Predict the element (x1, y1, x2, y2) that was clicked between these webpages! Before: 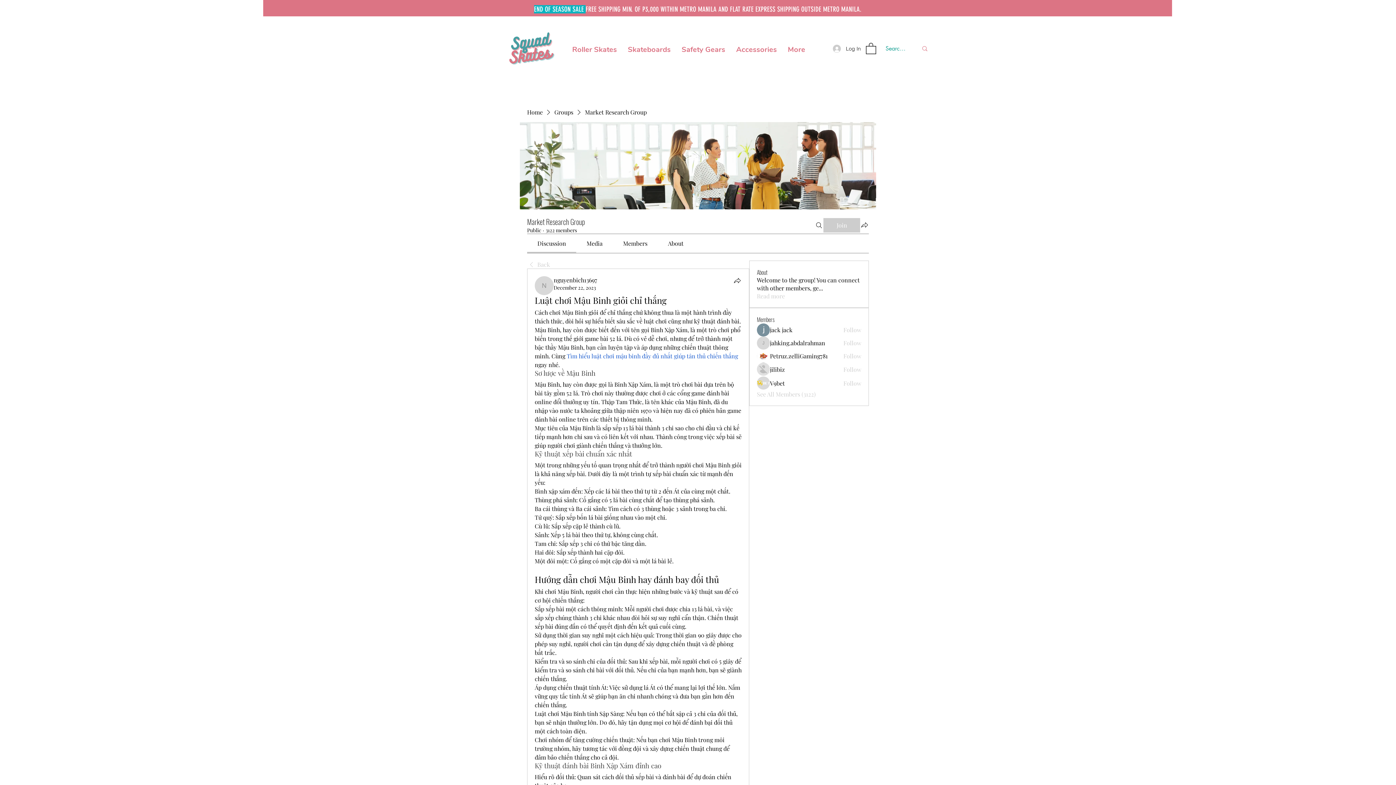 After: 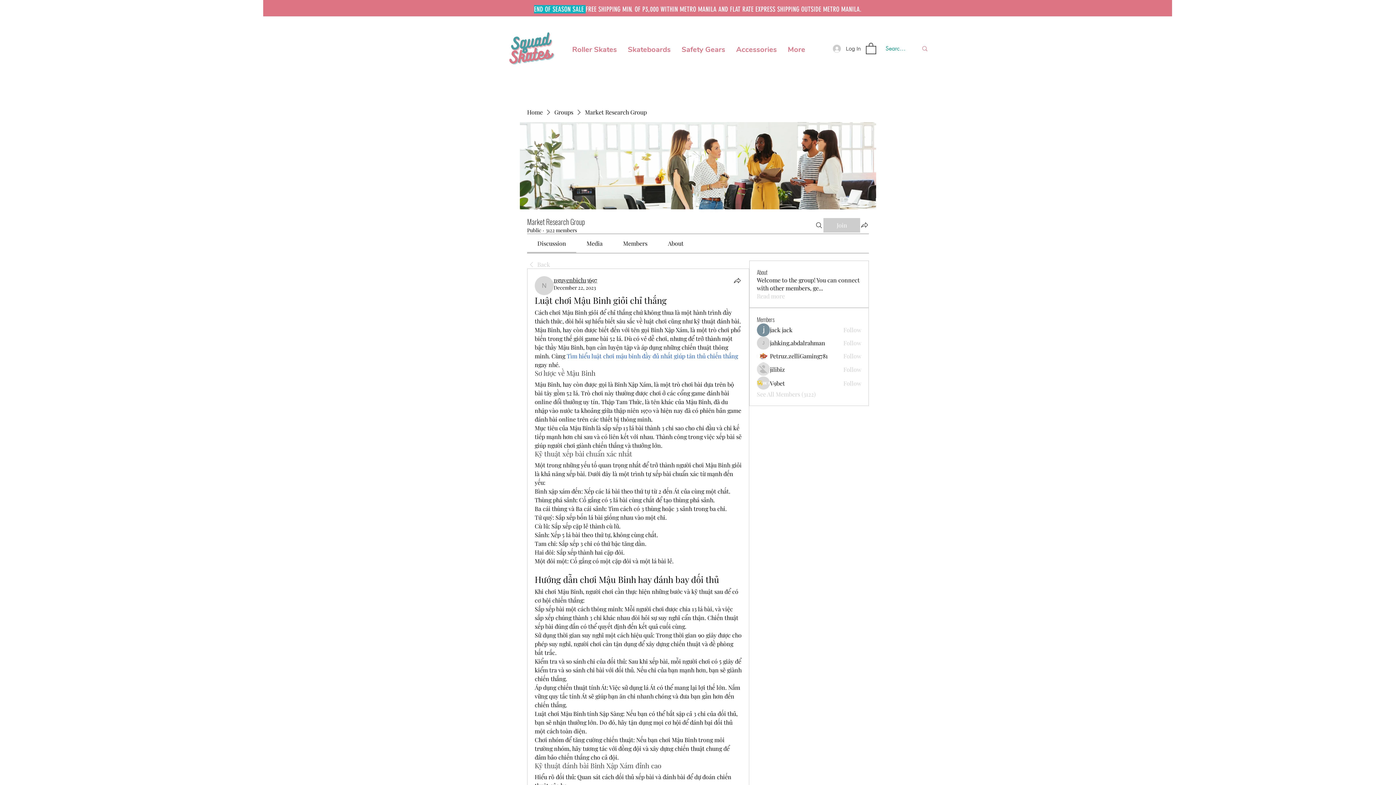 Action: label: nguyenbich13697 bbox: (553, 276, 597, 284)